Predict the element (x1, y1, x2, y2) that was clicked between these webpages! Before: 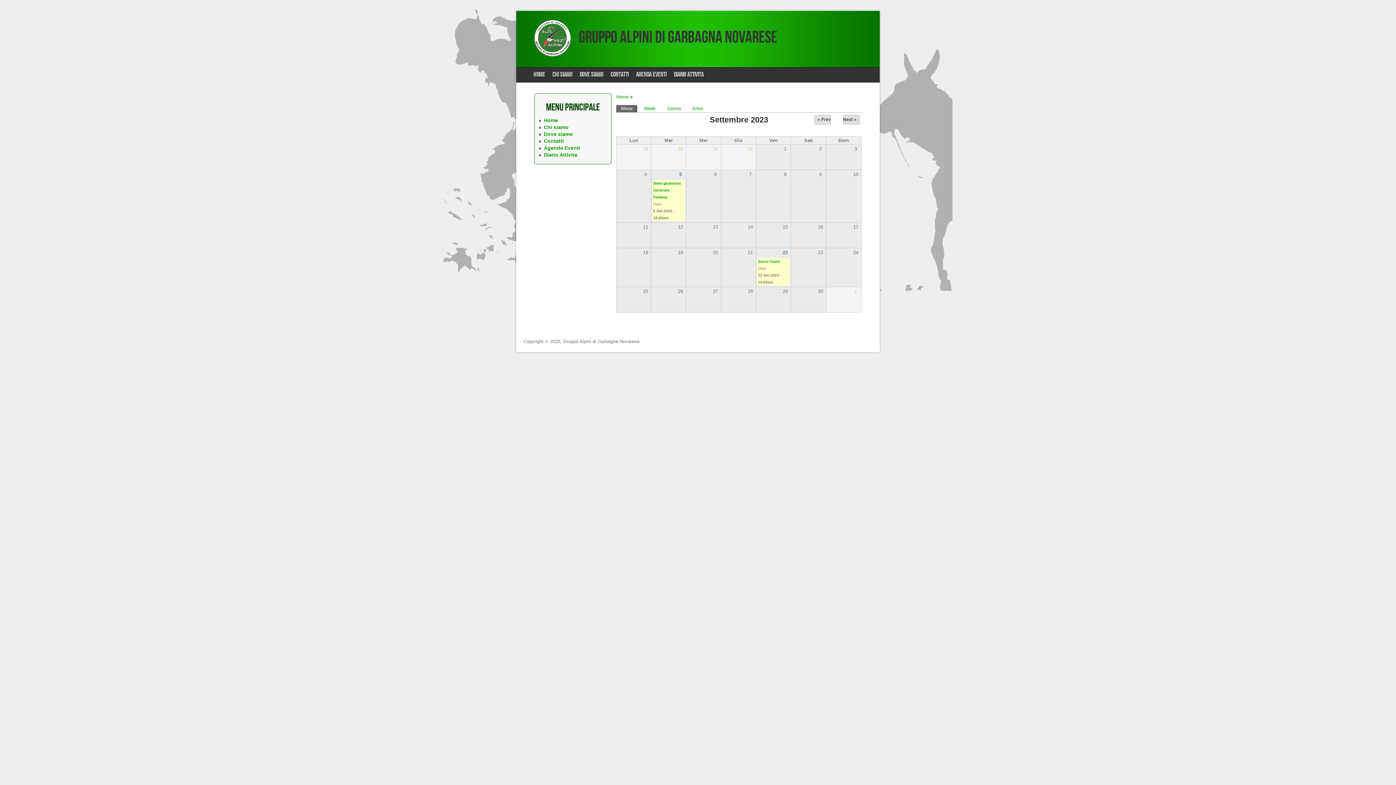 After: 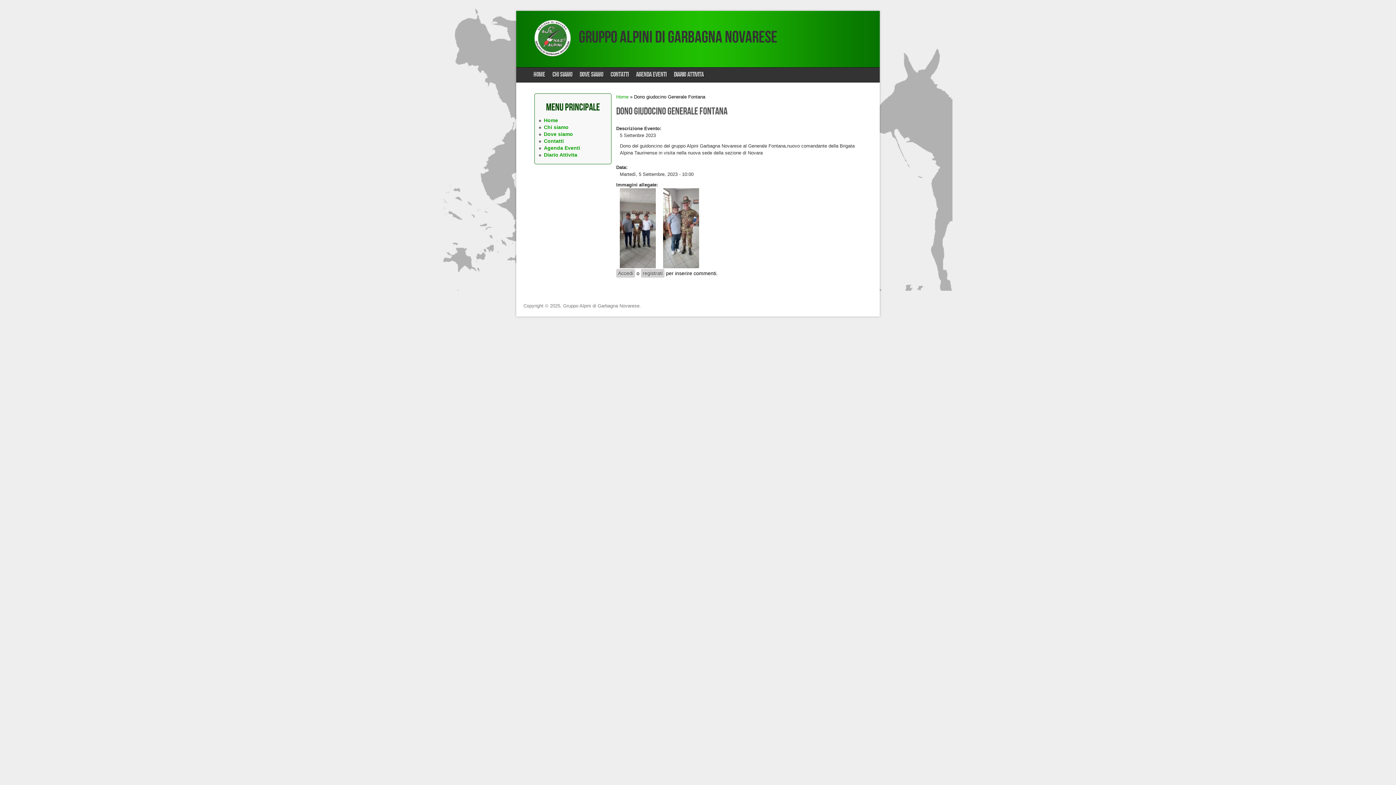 Action: bbox: (653, 181, 681, 199) label: Dono giudocino Generale Fontana